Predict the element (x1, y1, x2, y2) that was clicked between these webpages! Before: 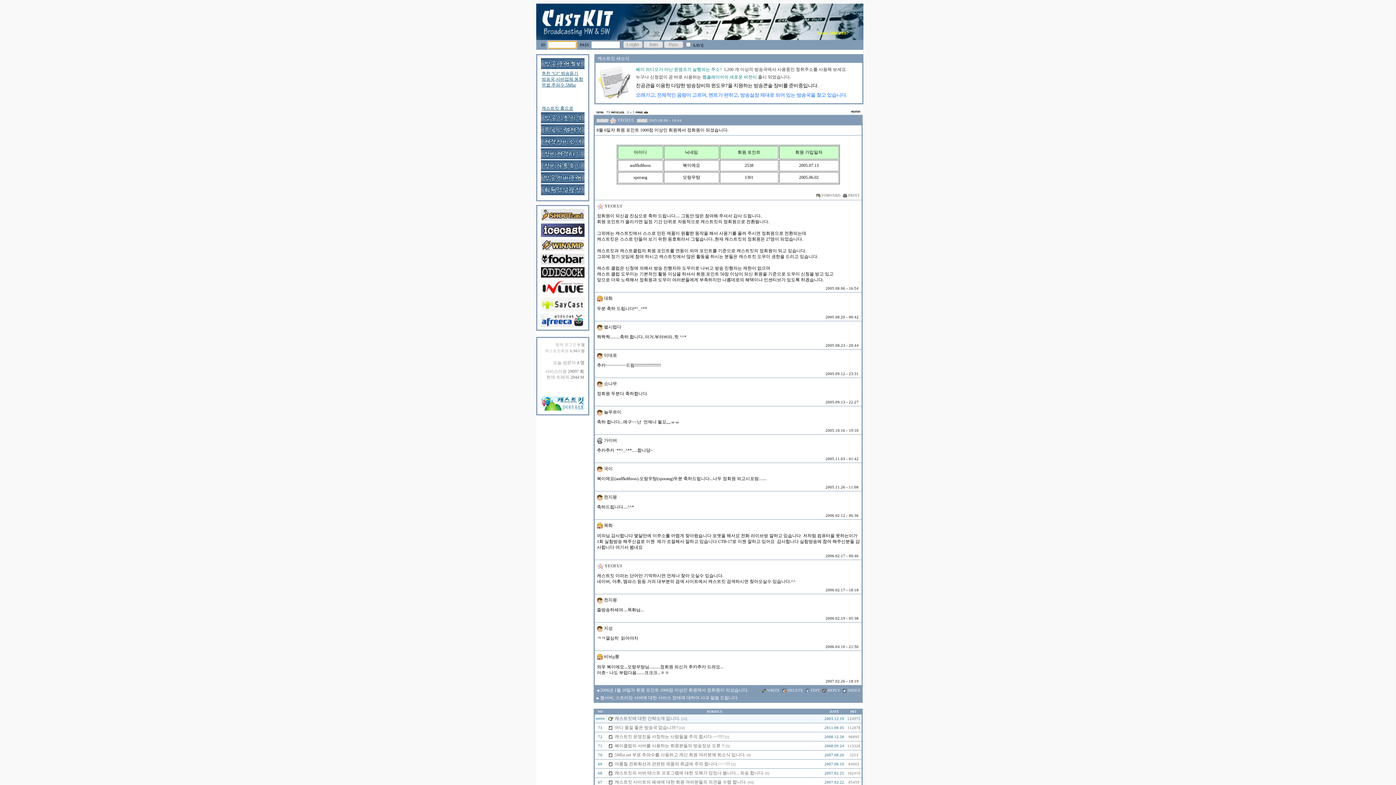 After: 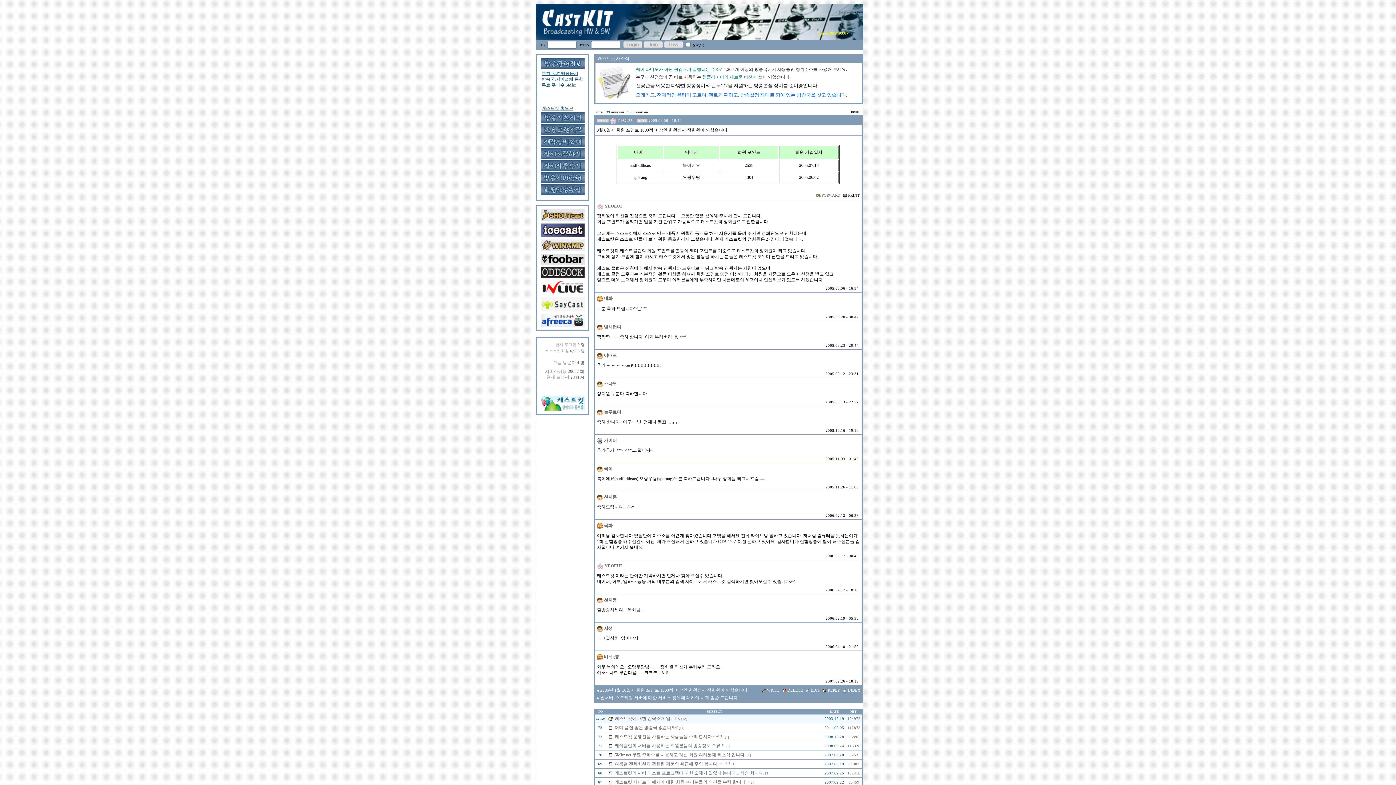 Action: label: PRINT bbox: (848, 192, 860, 197)